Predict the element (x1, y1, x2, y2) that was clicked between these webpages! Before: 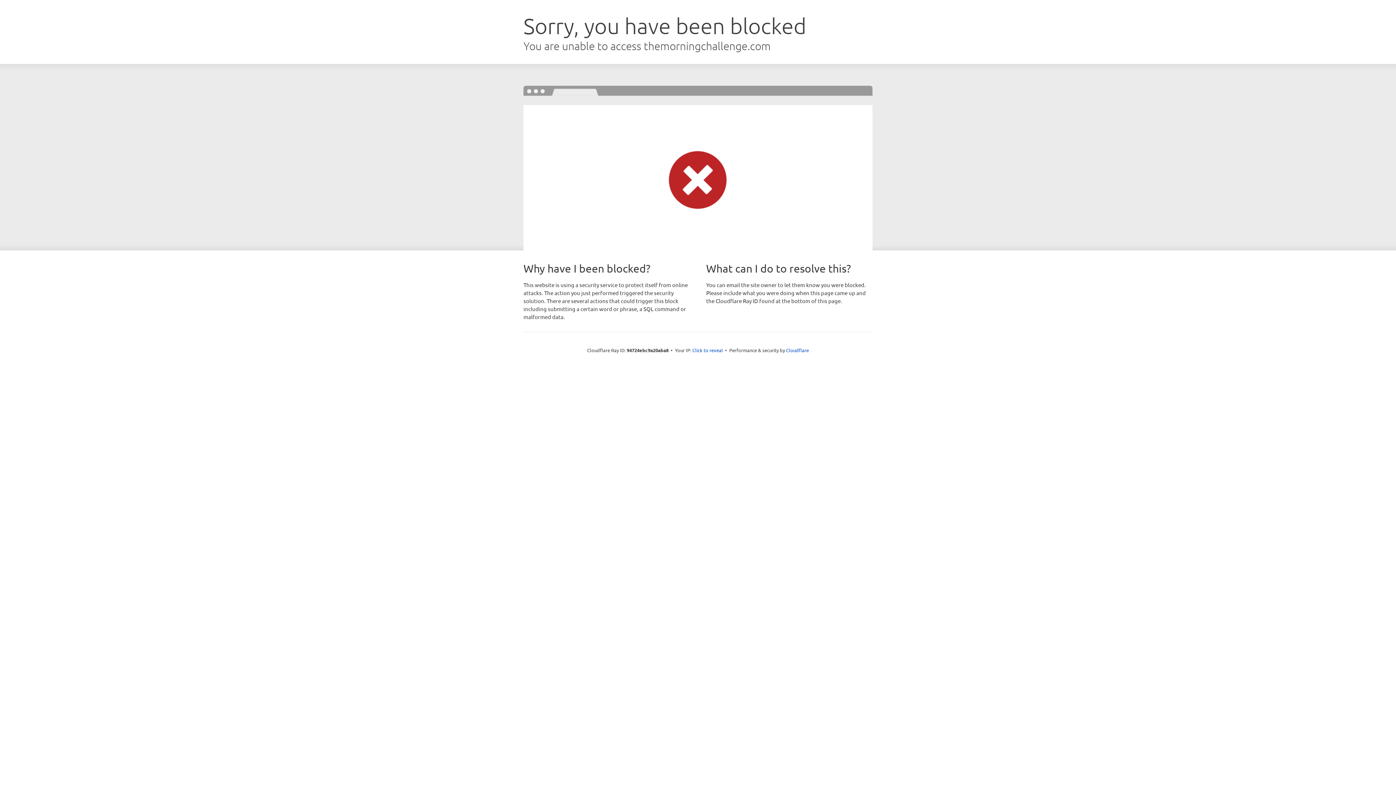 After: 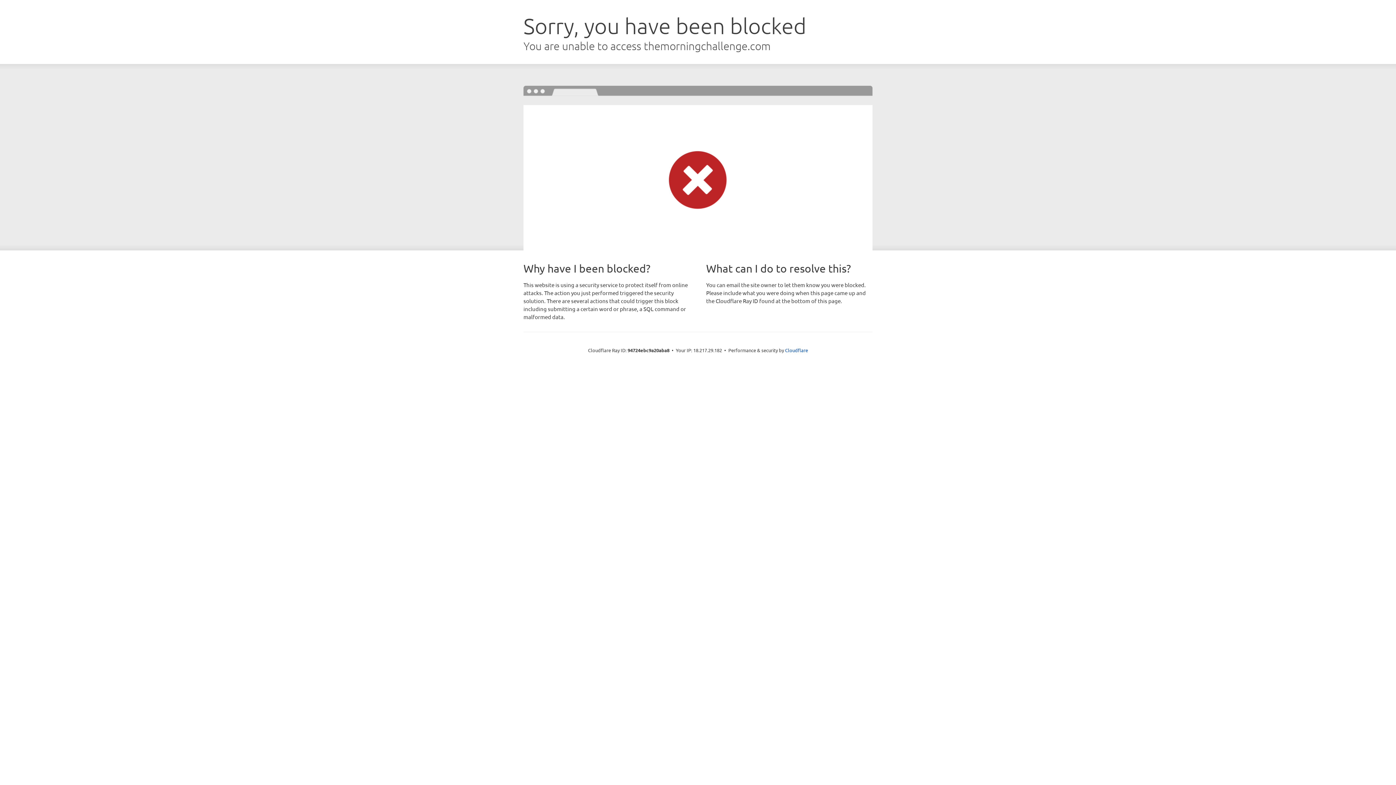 Action: bbox: (692, 346, 723, 353) label: Click to reveal